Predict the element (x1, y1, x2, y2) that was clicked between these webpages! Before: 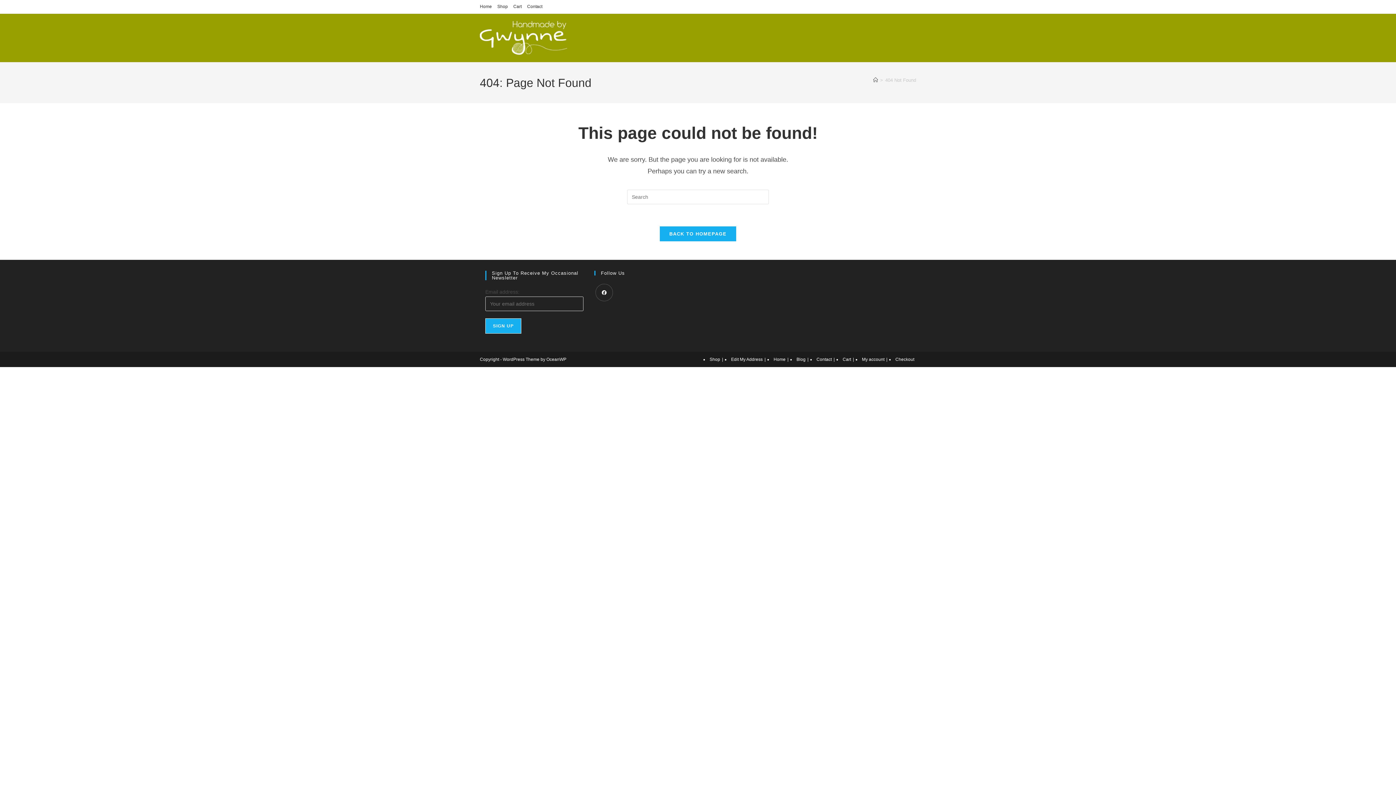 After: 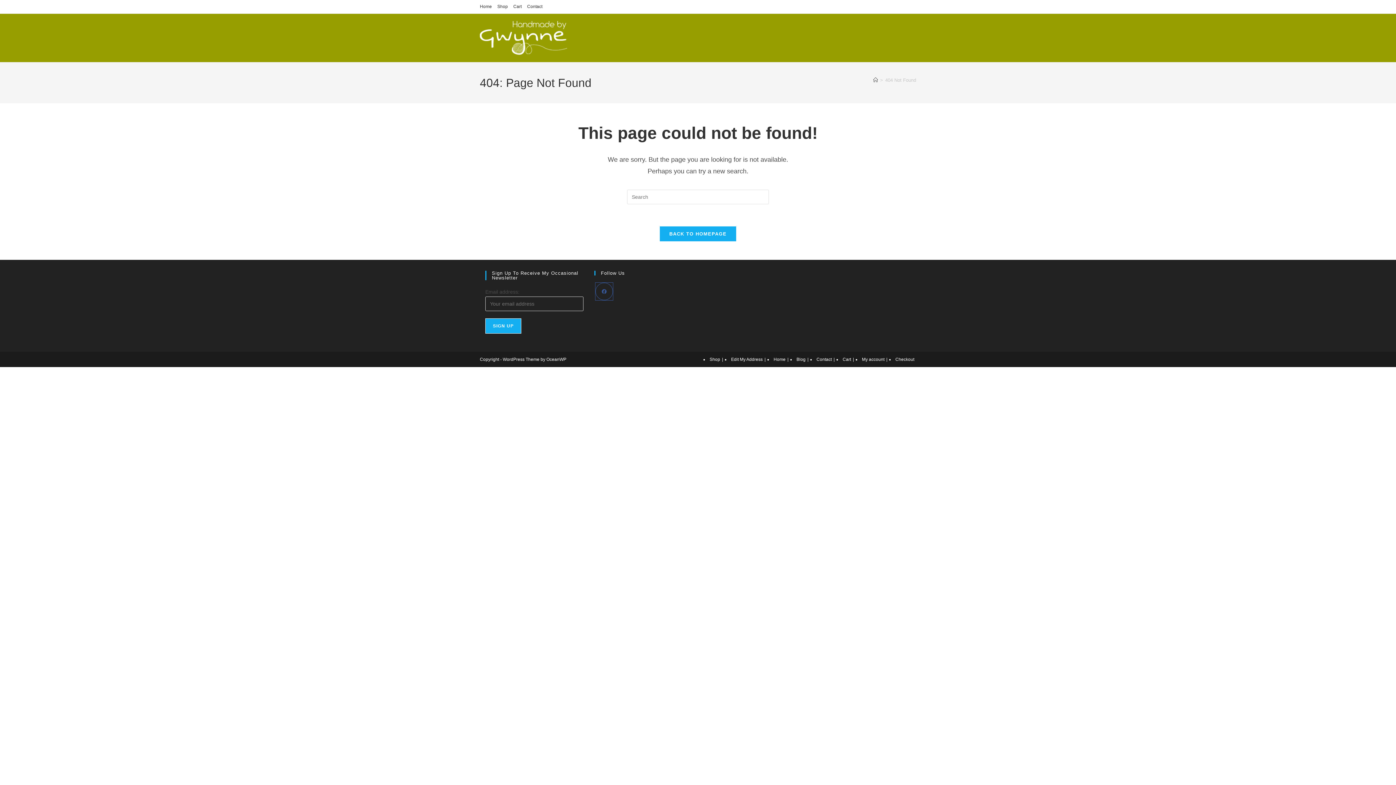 Action: bbox: (595, 284, 613, 301) label: Facebook